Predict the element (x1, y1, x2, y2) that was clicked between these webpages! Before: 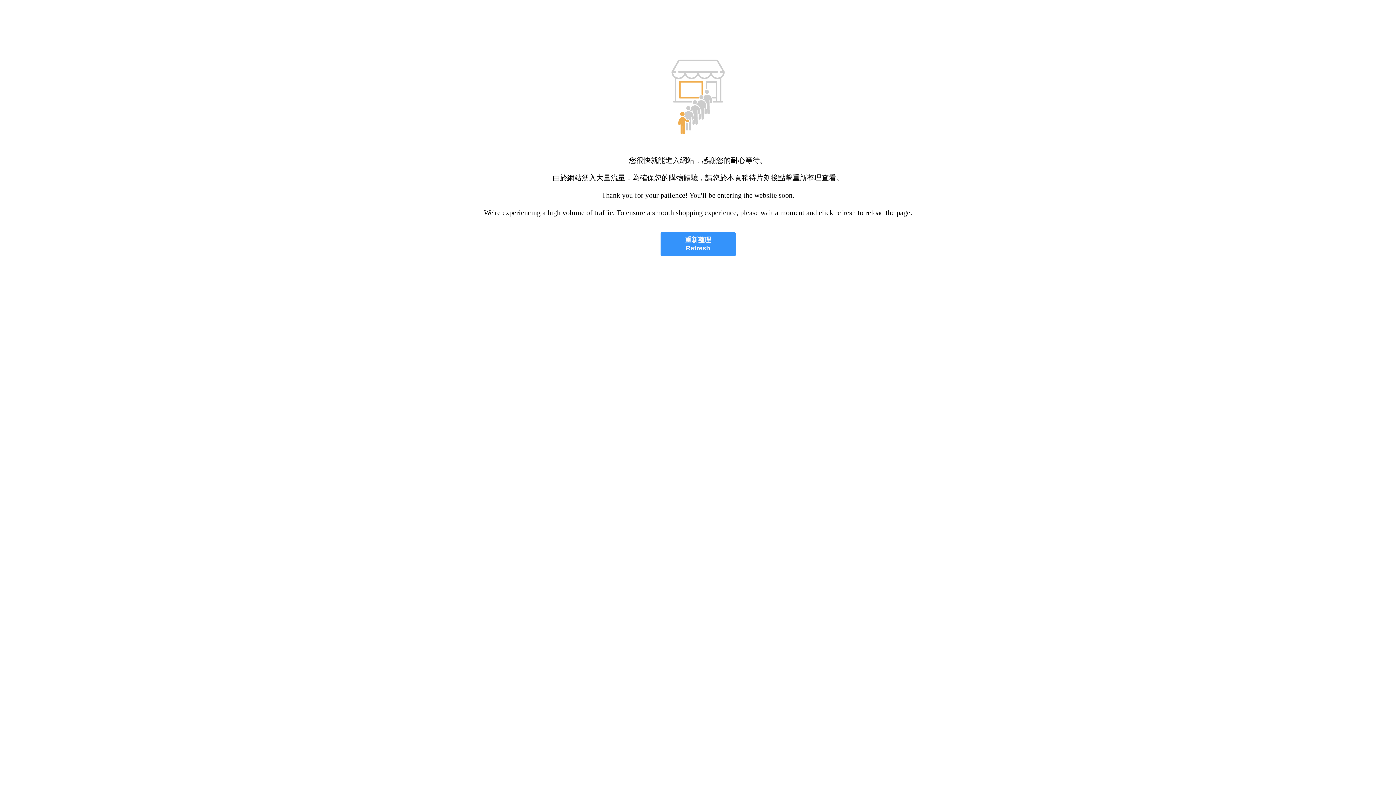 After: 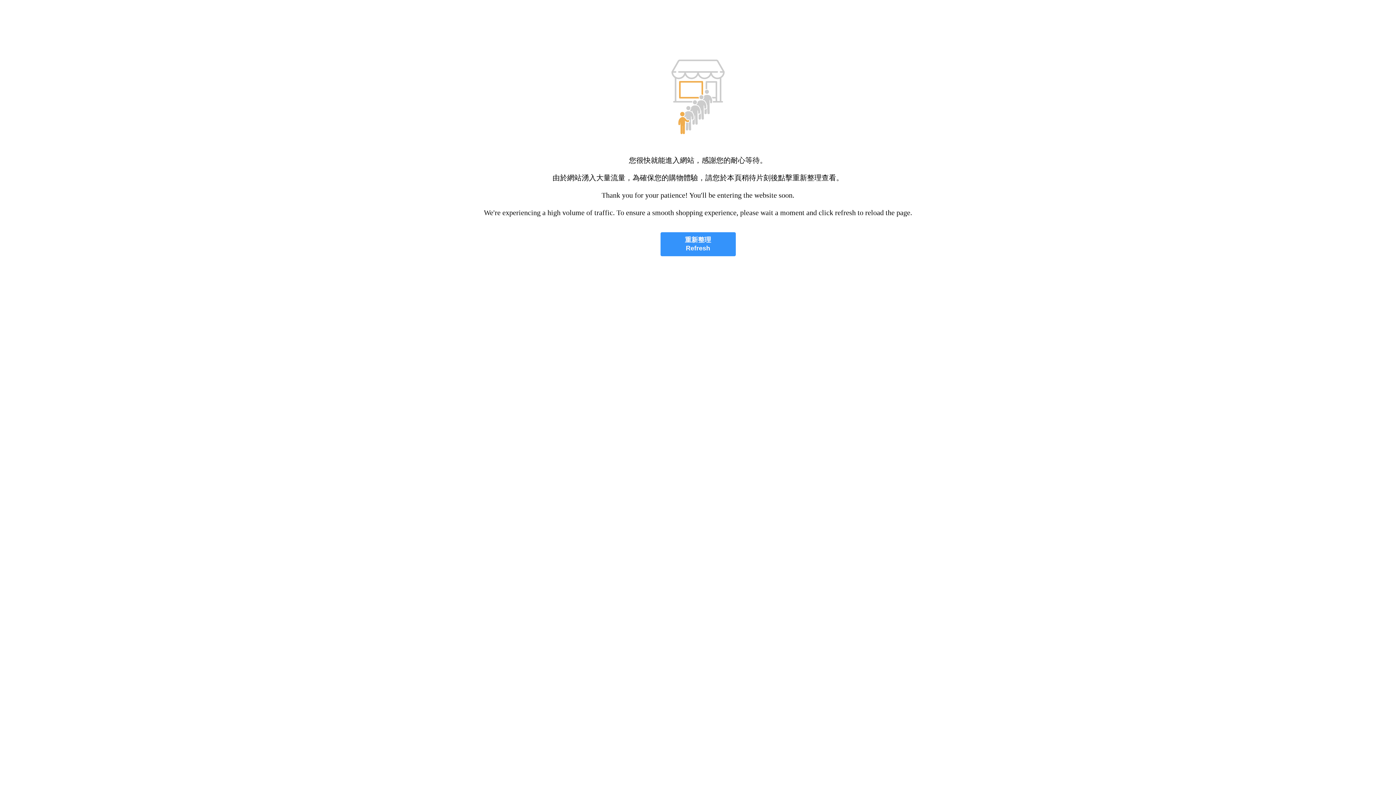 Action: label: 重新整理
Refresh bbox: (660, 232, 735, 256)